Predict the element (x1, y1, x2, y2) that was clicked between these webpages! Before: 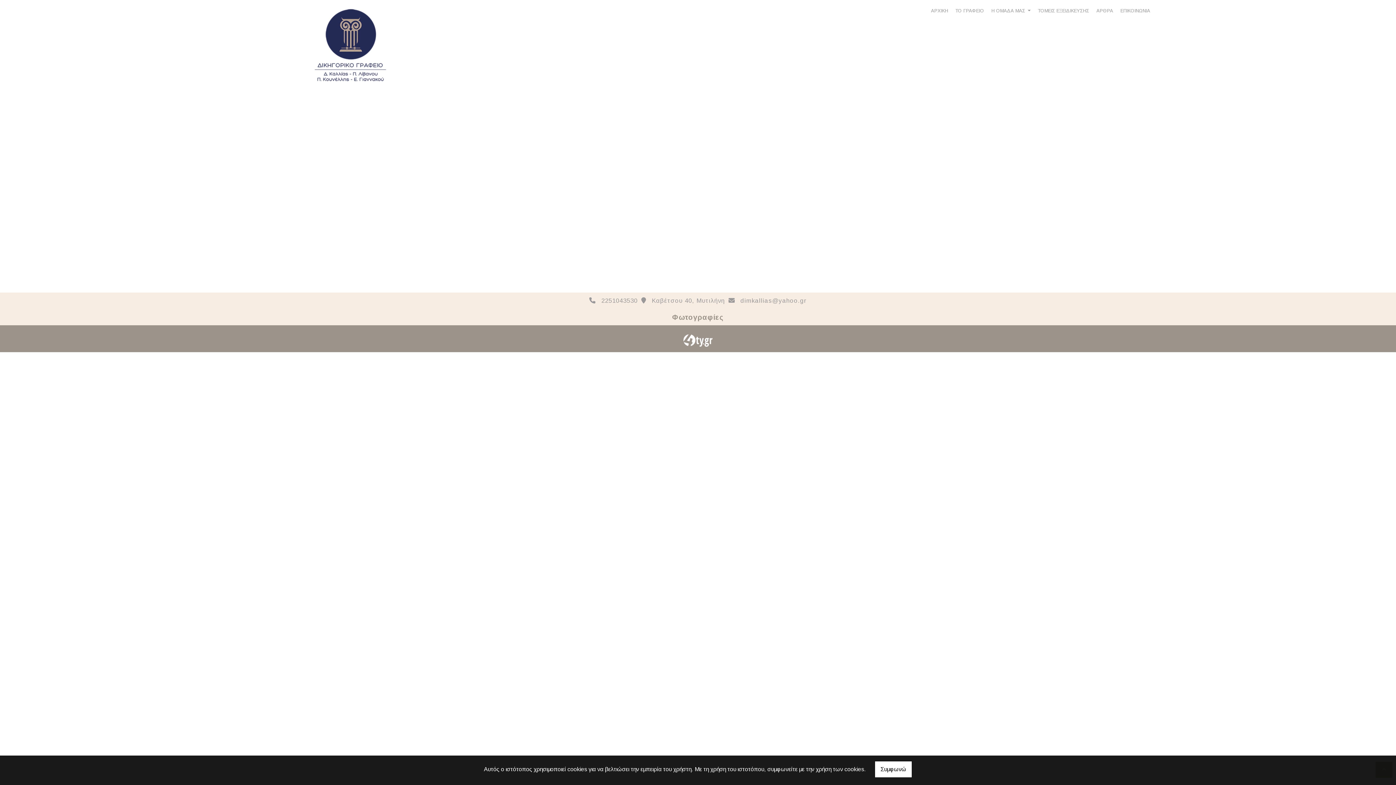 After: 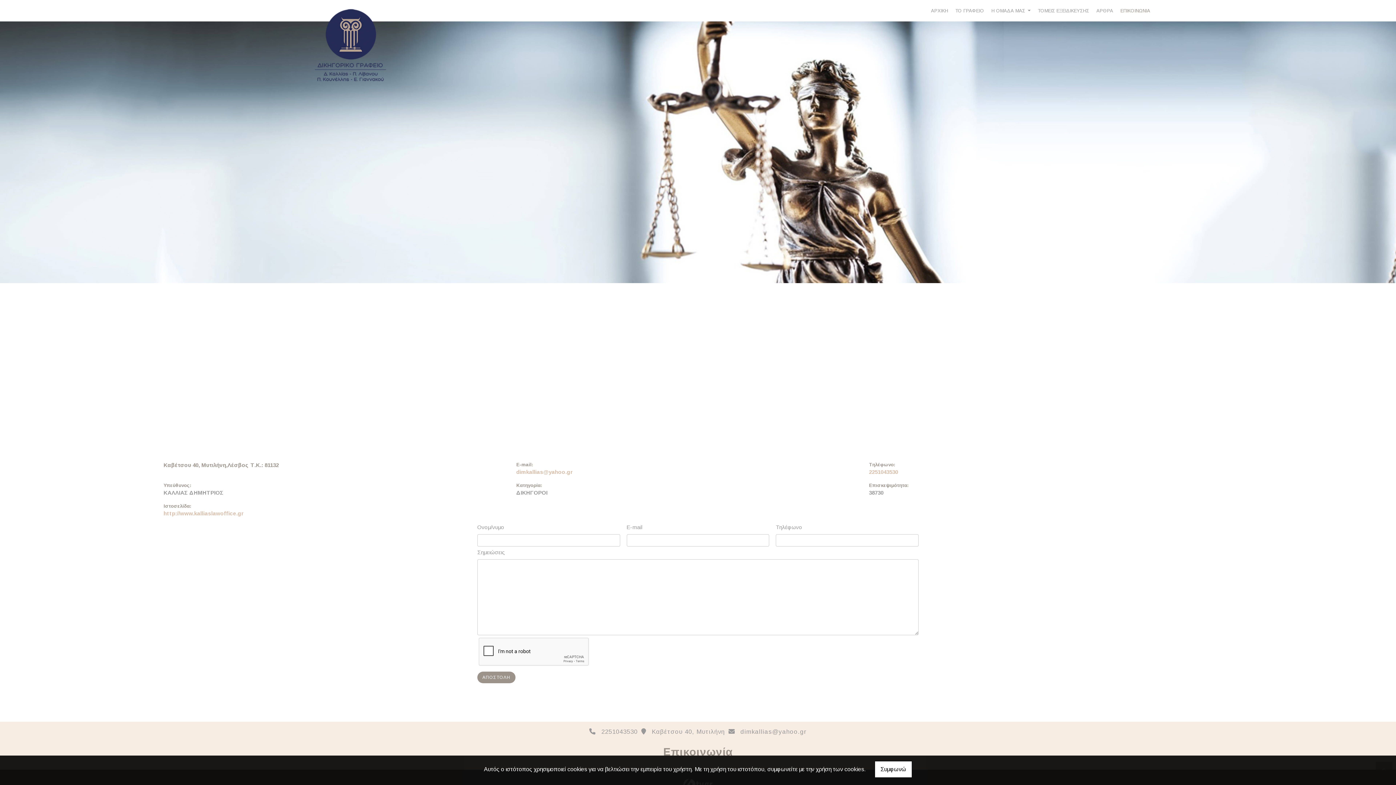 Action: bbox: (1120, 0, 1150, 21) label: ΕΠΙΚΟΙΝΩΝΙΑ